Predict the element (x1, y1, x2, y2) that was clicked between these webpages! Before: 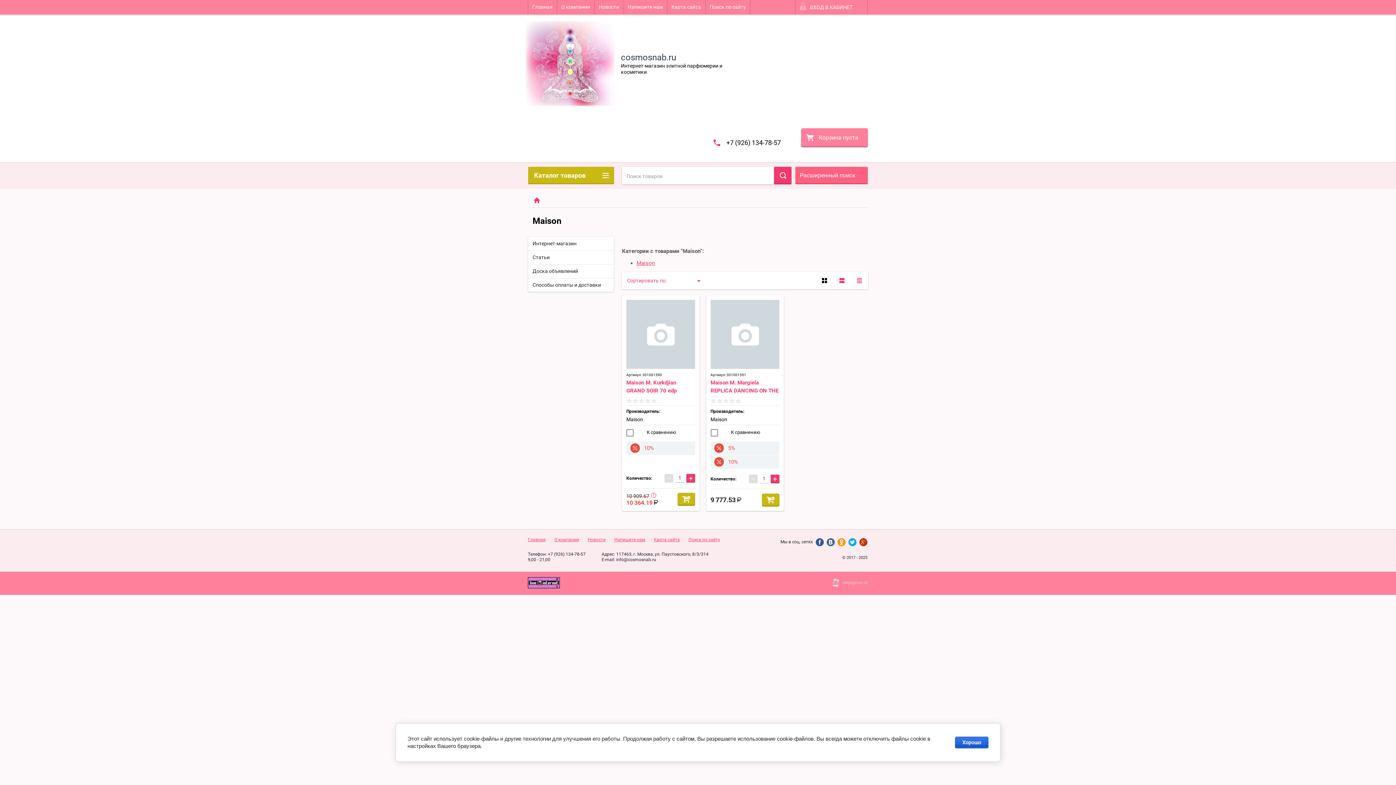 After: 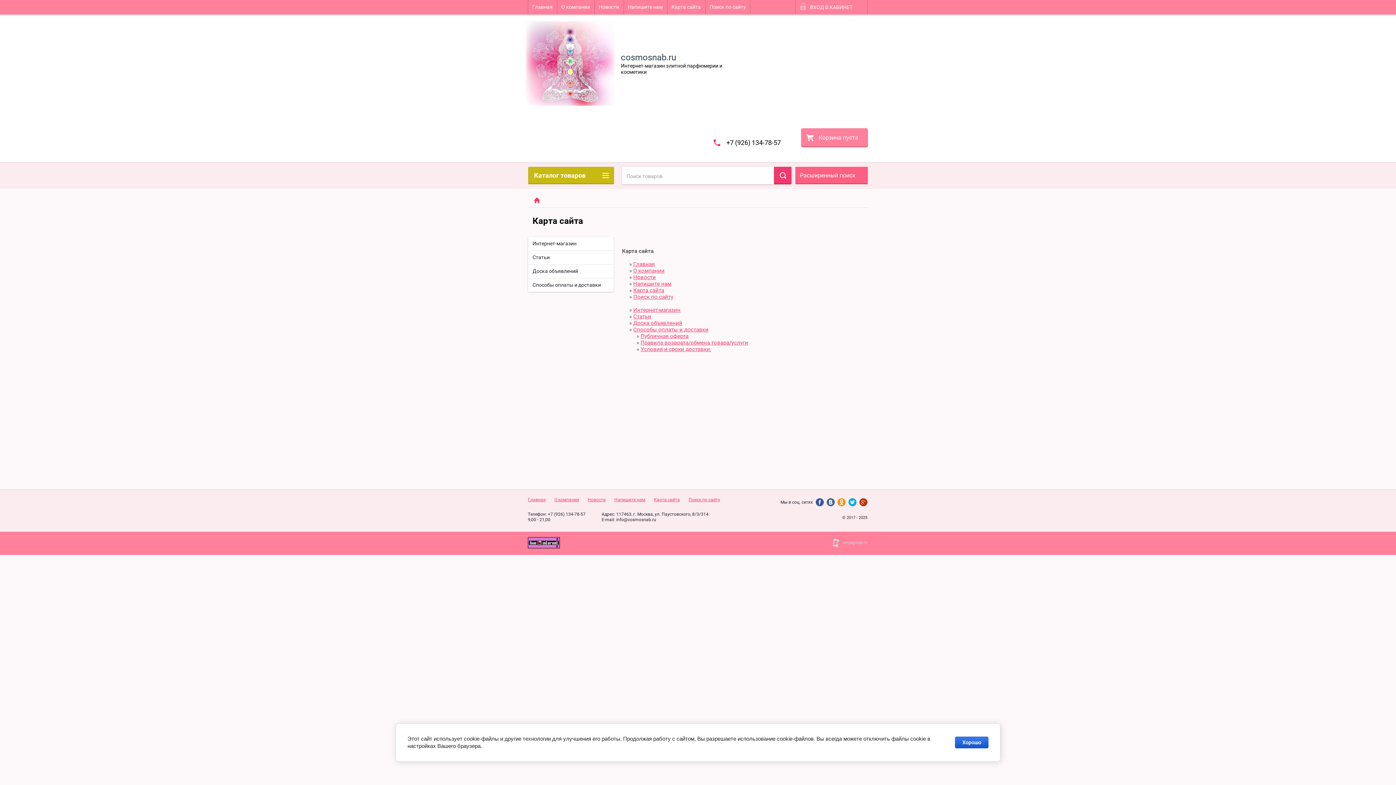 Action: label: Карта сайта bbox: (667, 0, 705, 14)